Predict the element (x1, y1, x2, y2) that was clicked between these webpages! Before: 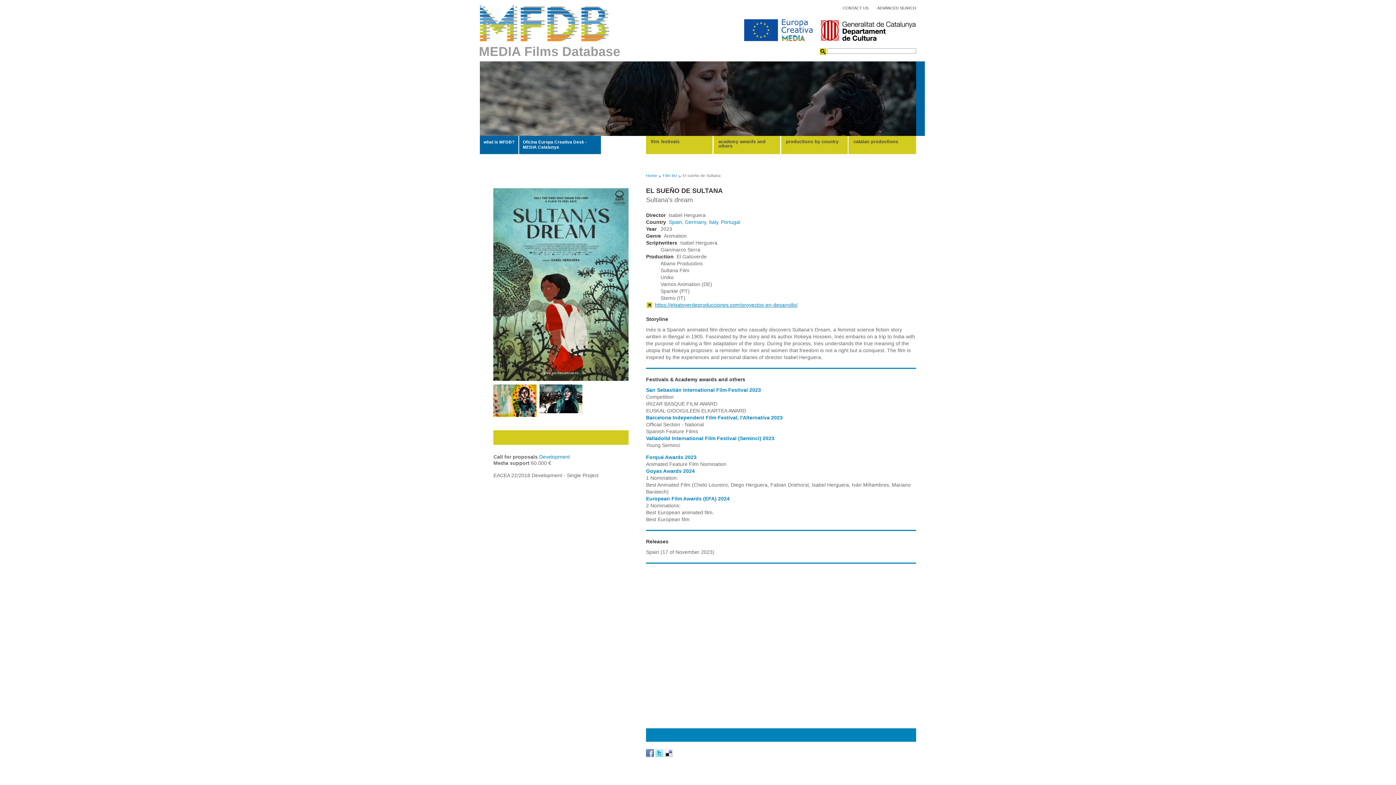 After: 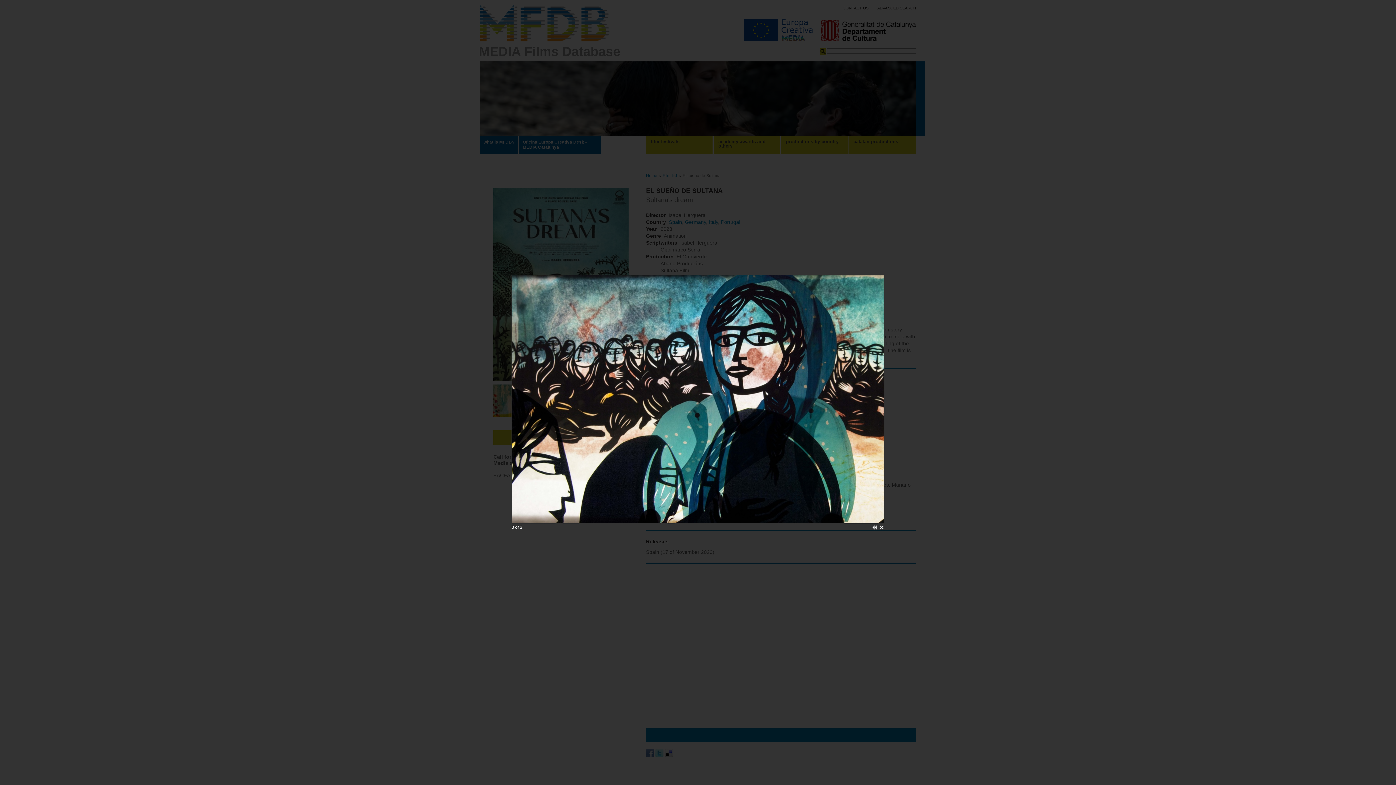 Action: bbox: (539, 384, 582, 413)